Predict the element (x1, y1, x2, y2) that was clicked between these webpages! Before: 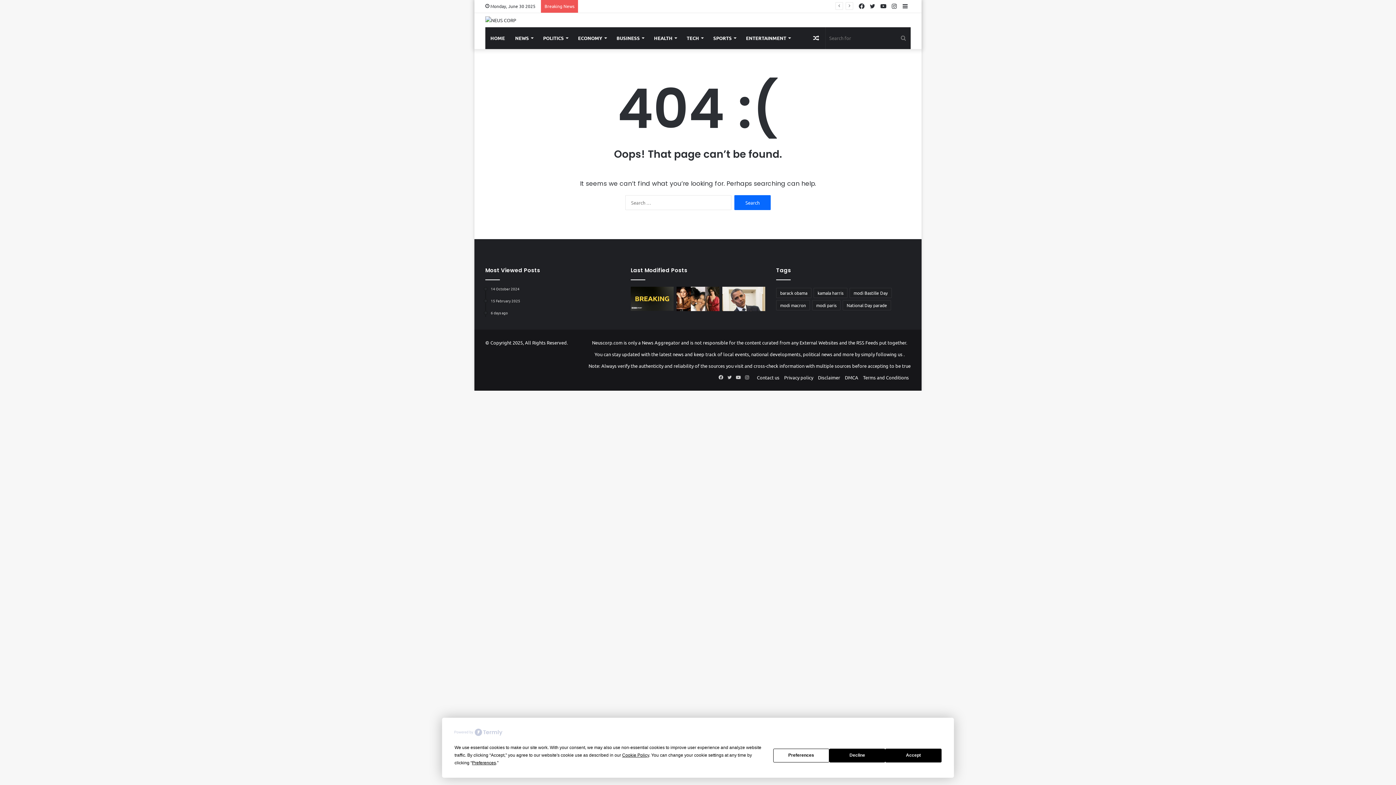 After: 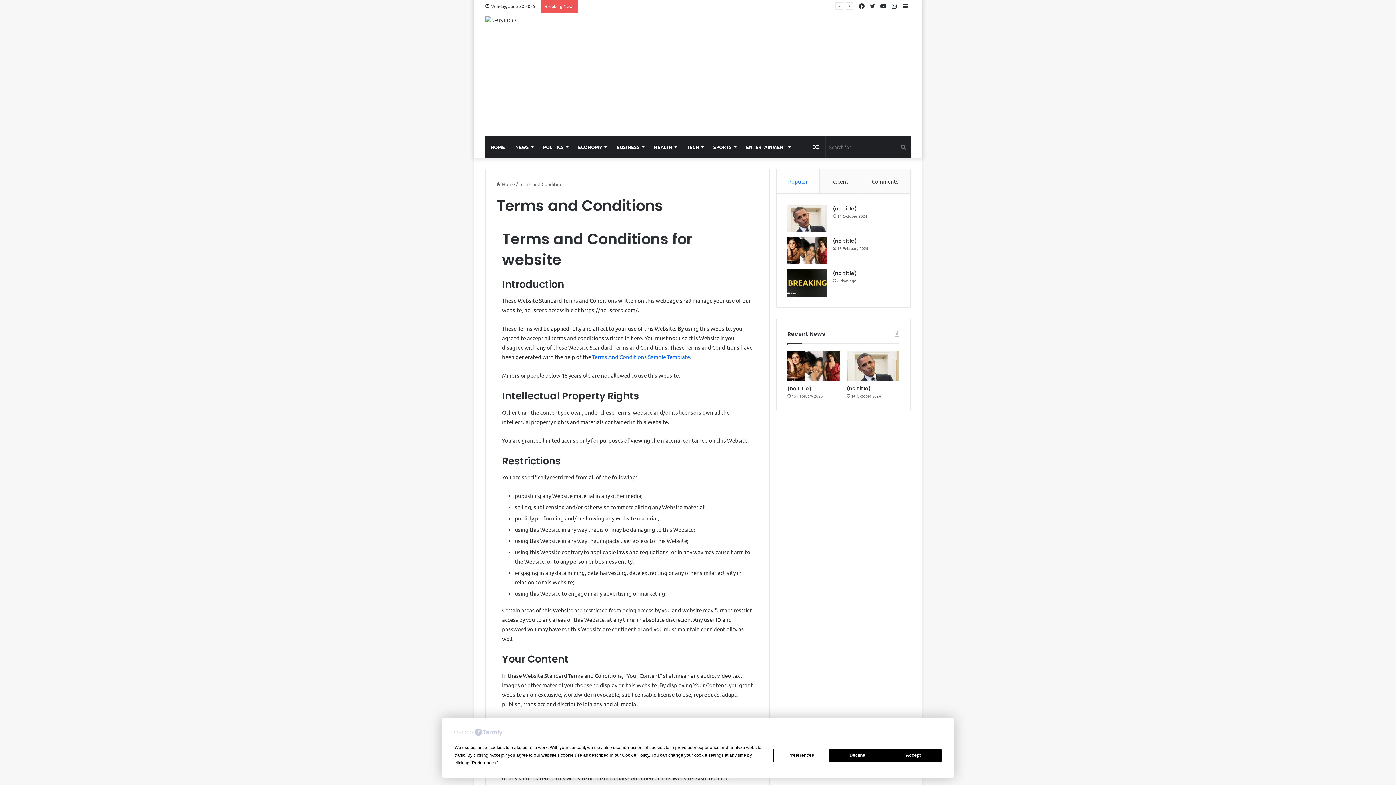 Action: bbox: (863, 374, 909, 380) label: Terms and Conditions